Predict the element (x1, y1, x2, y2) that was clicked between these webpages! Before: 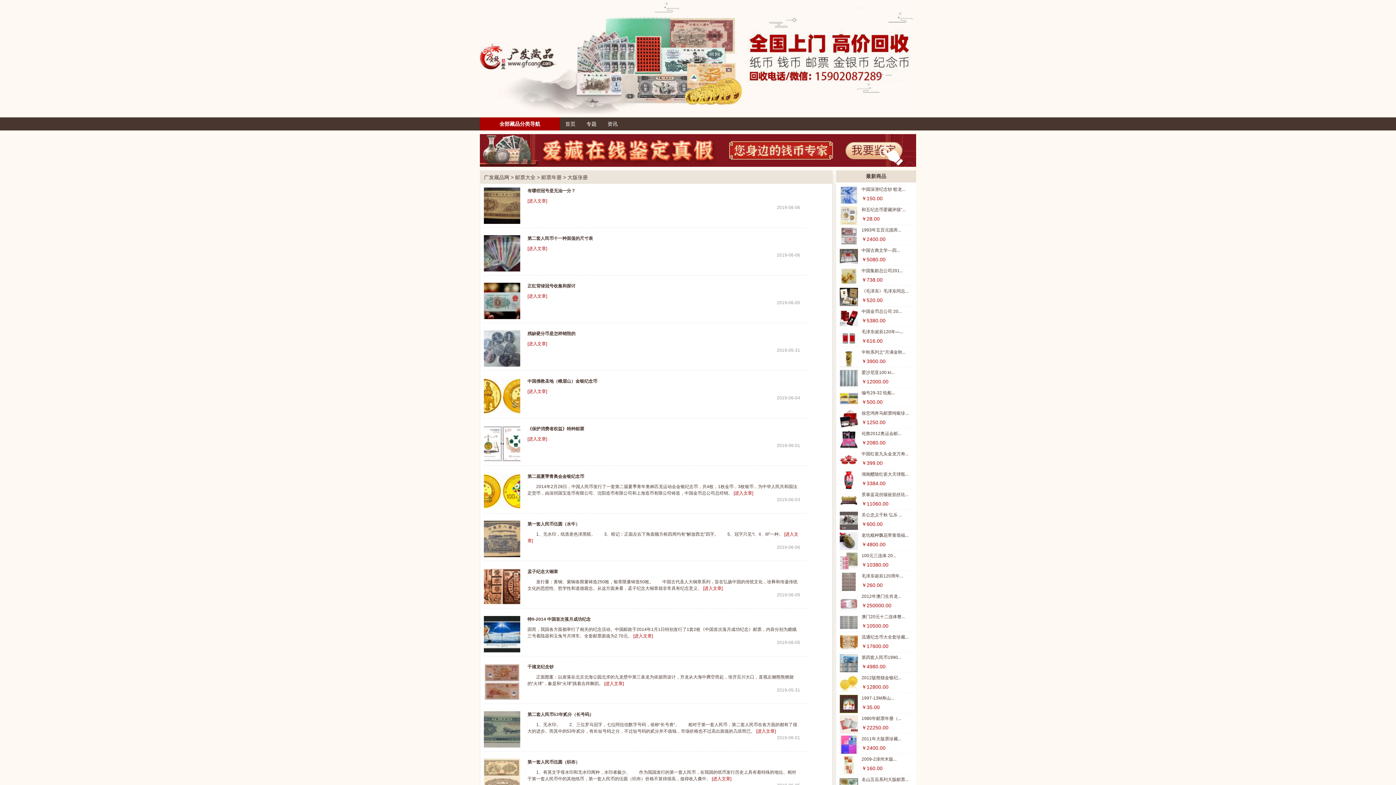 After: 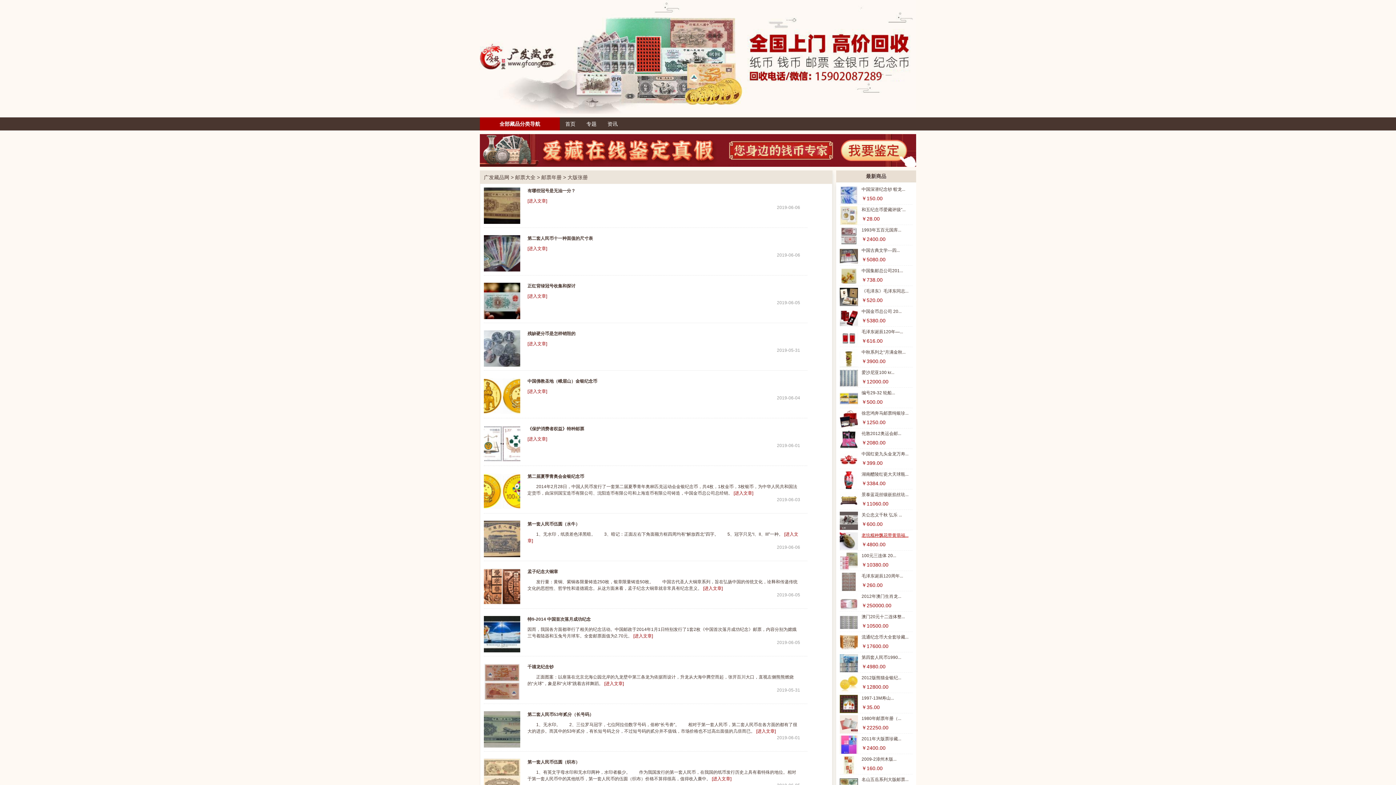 Action: bbox: (861, 533, 908, 538) label: 老坑糯种飘花带黄翡福...